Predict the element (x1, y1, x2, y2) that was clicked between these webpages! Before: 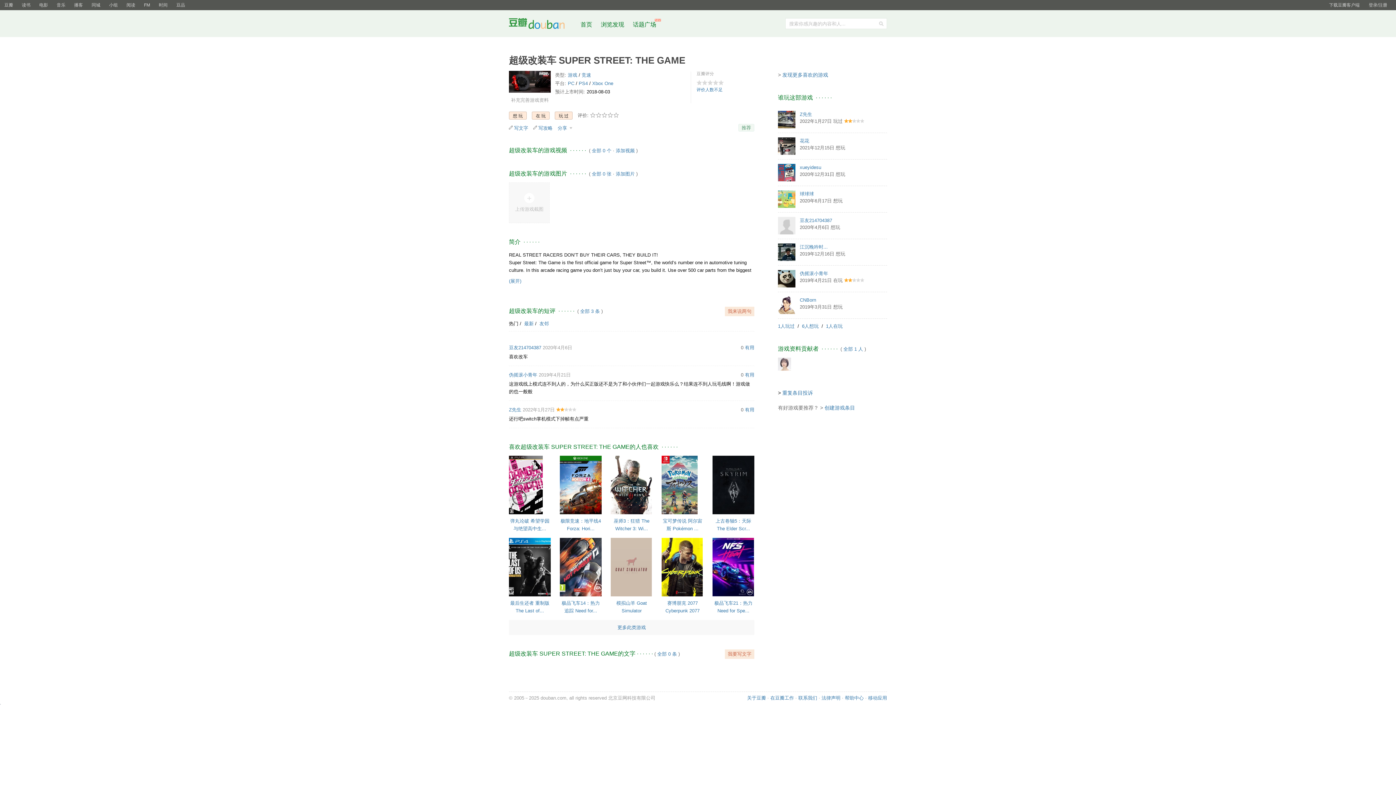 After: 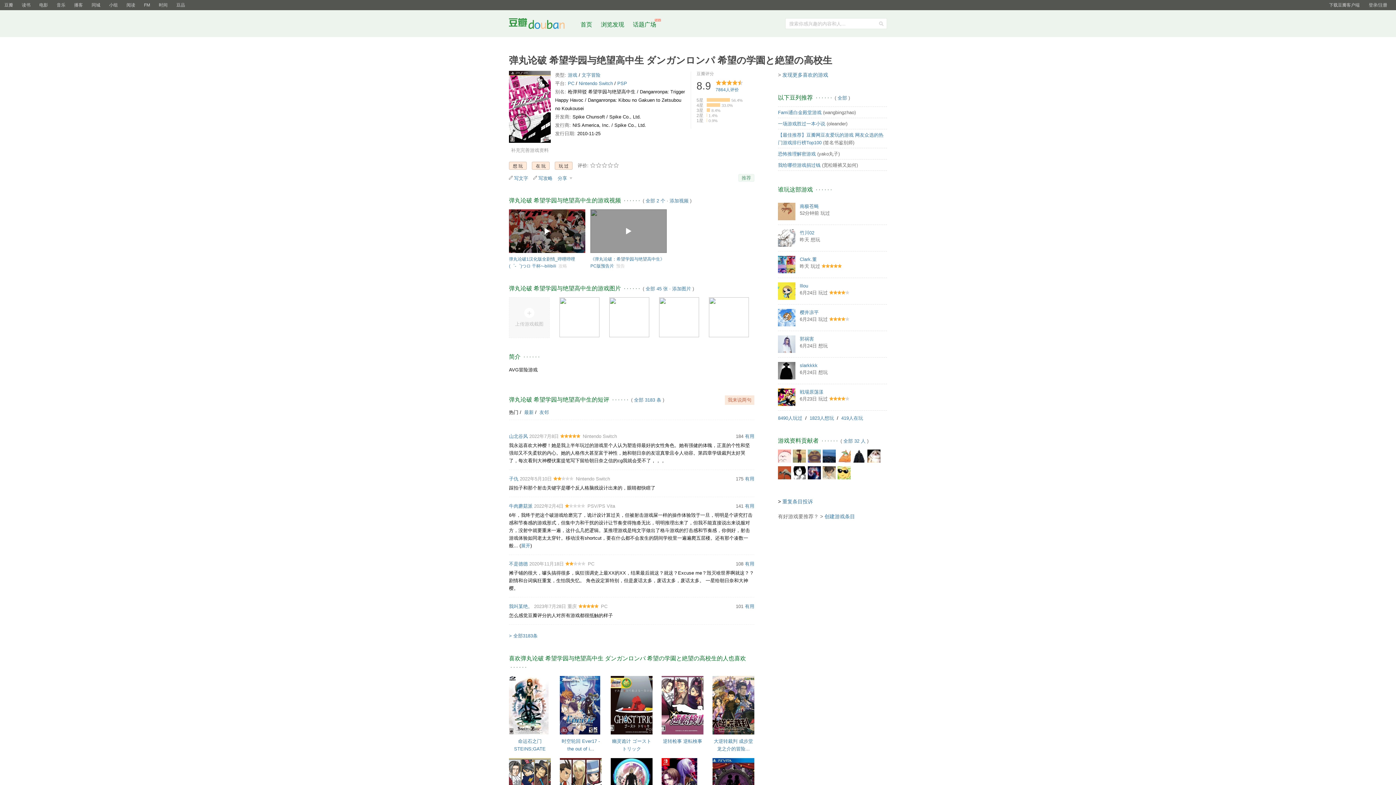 Action: bbox: (509, 482, 543, 487)